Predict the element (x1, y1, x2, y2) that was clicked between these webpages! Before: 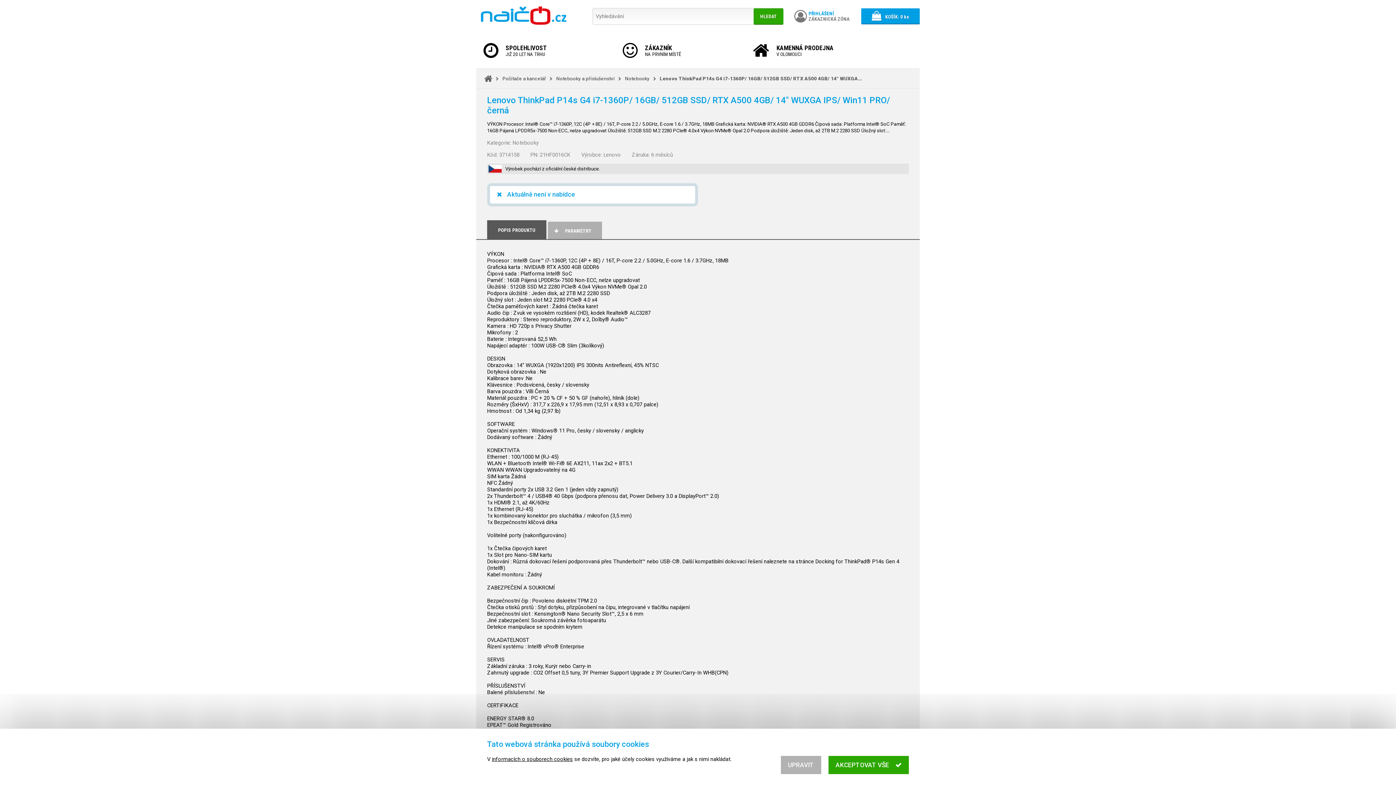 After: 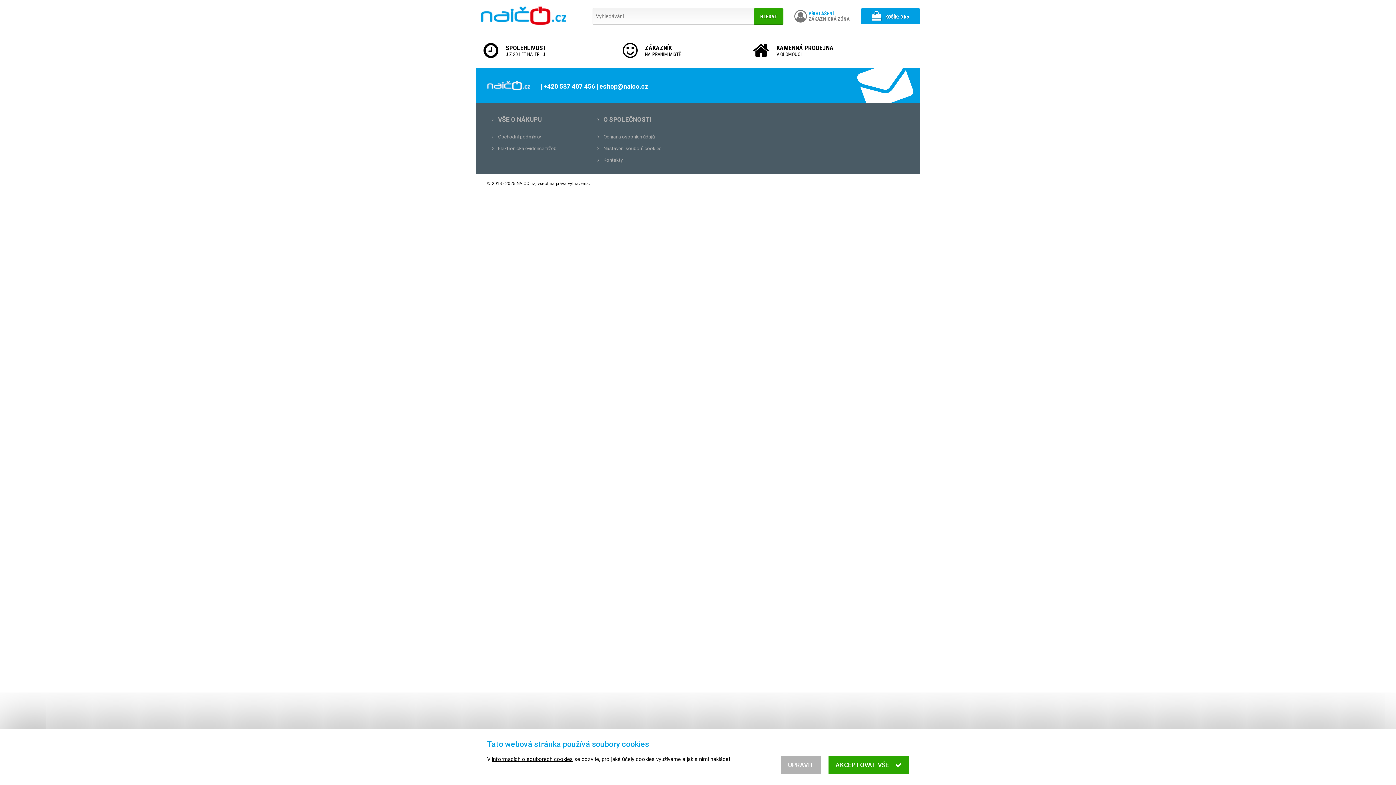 Action: bbox: (480, 11, 566, 18)